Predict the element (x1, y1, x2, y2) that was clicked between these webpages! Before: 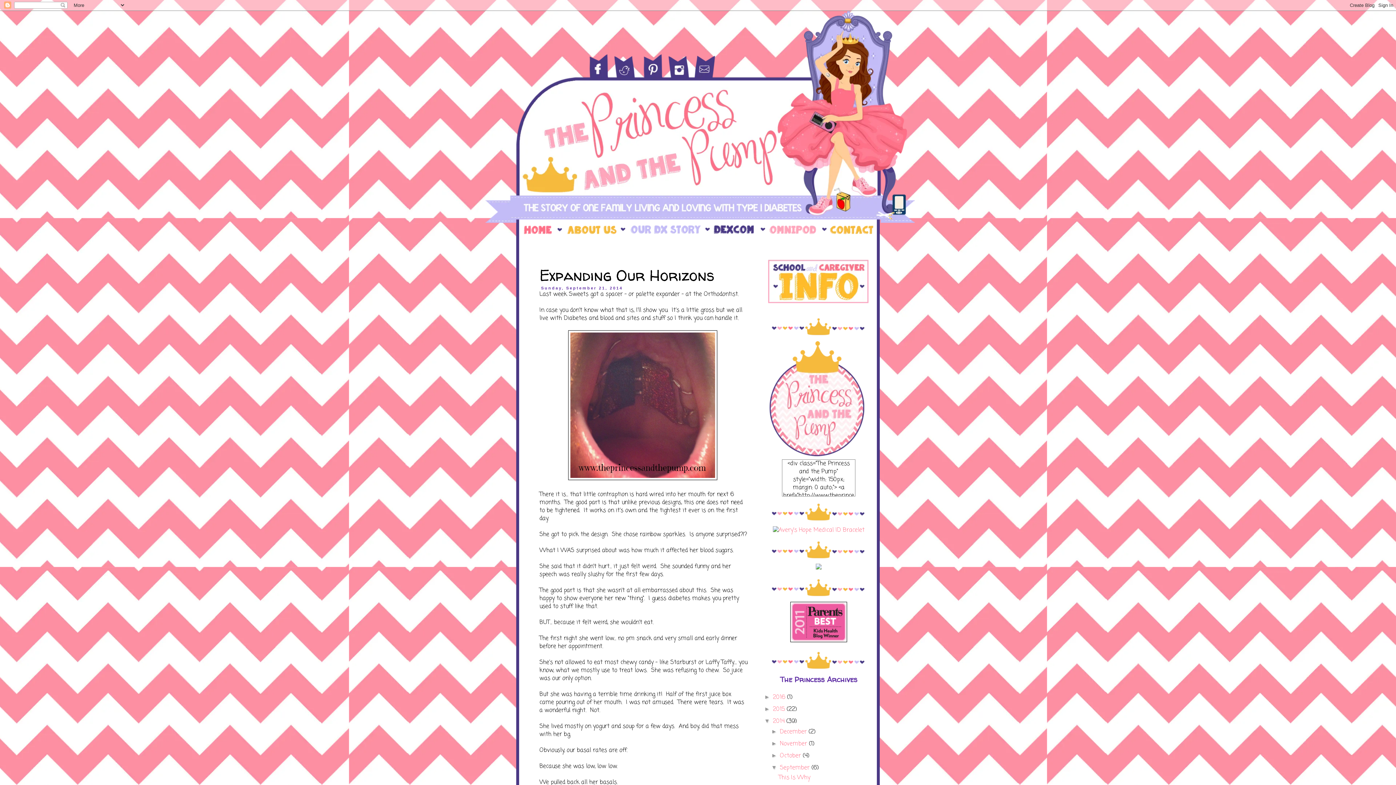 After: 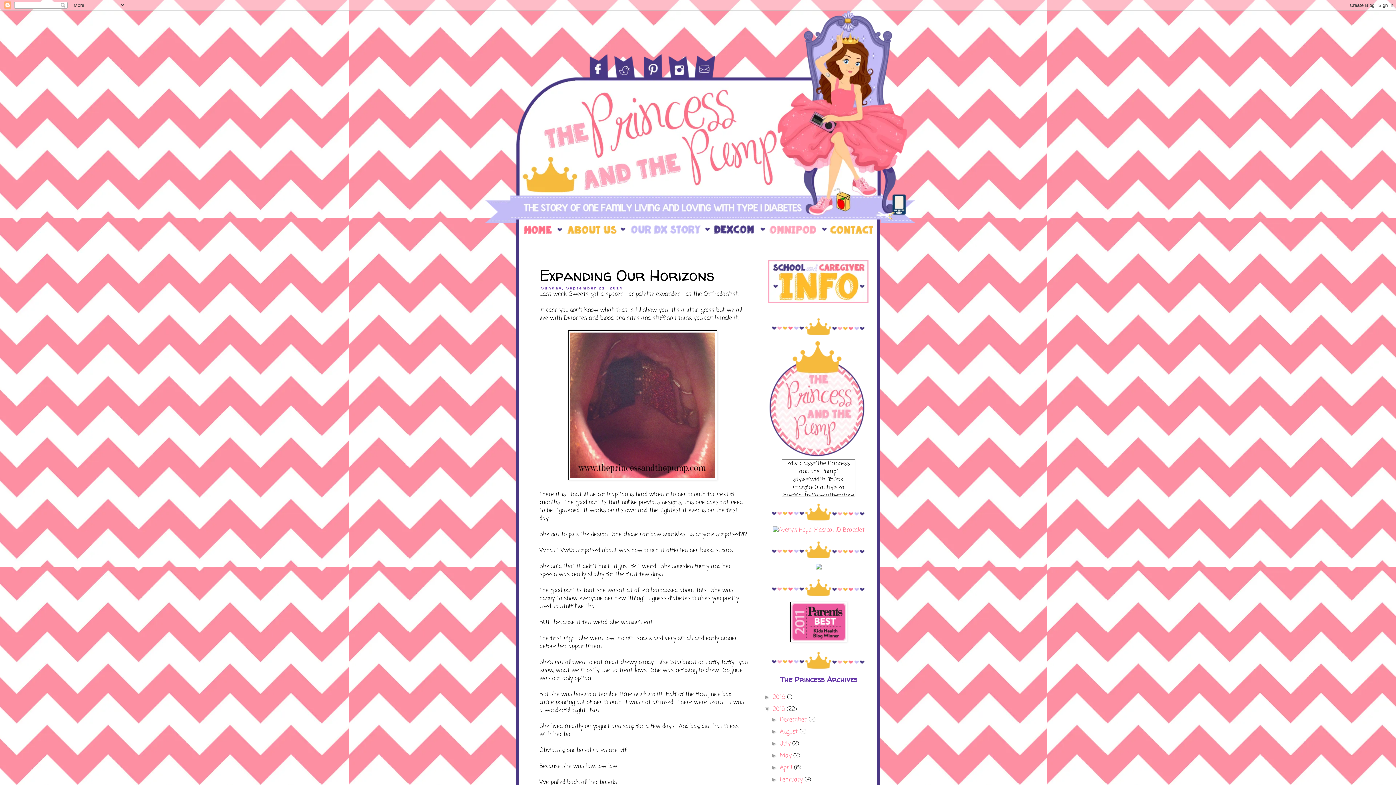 Action: bbox: (764, 706, 773, 712) label: ►  